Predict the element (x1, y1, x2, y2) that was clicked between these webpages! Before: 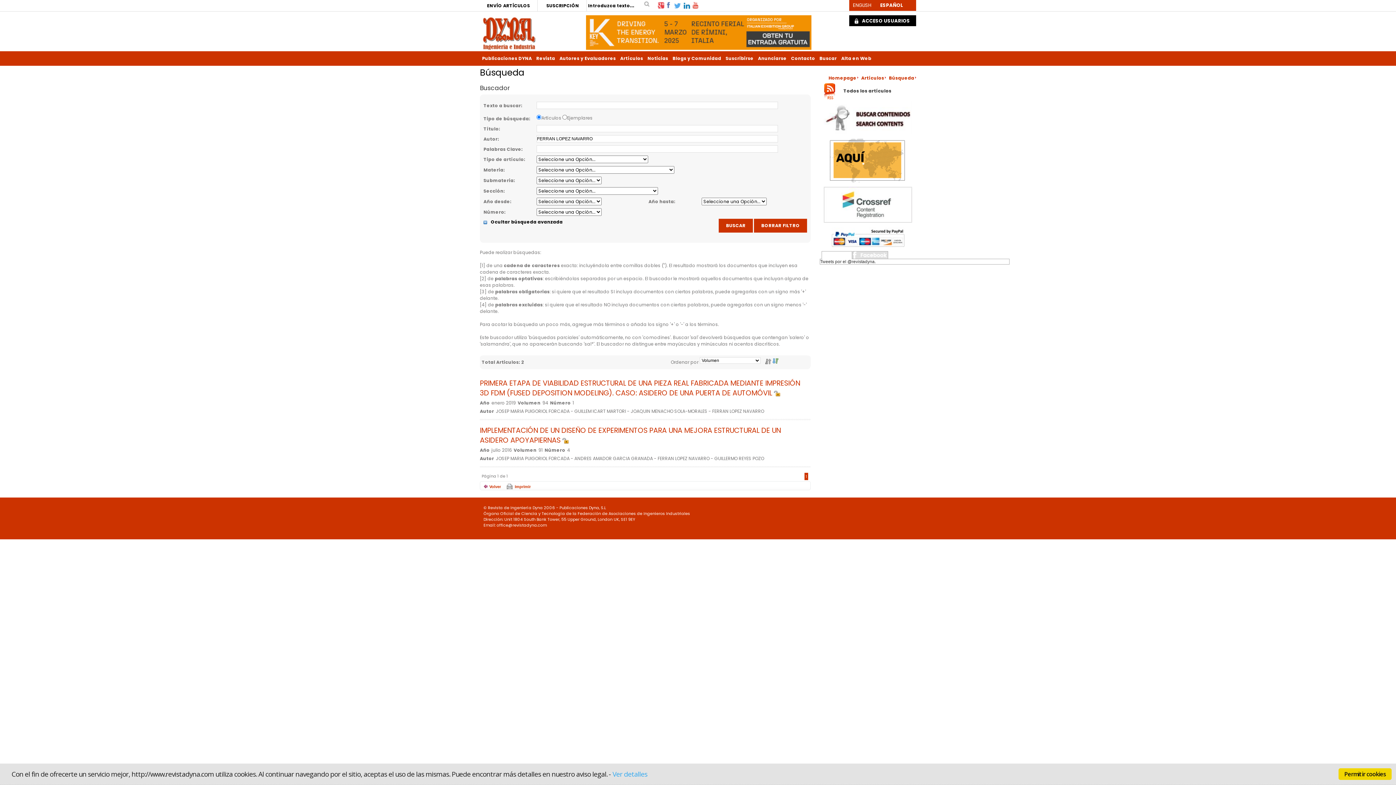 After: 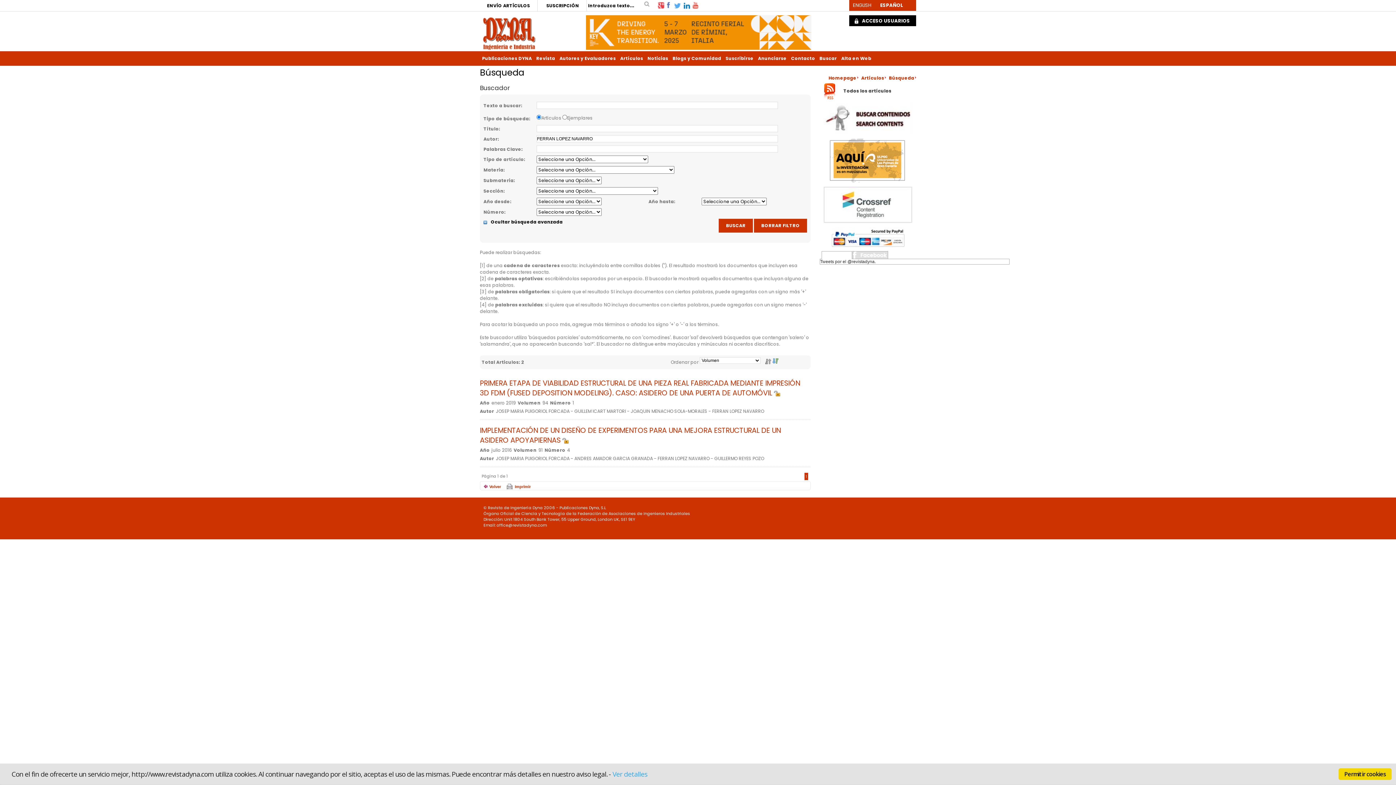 Action: bbox: (673, 0, 681, 9)